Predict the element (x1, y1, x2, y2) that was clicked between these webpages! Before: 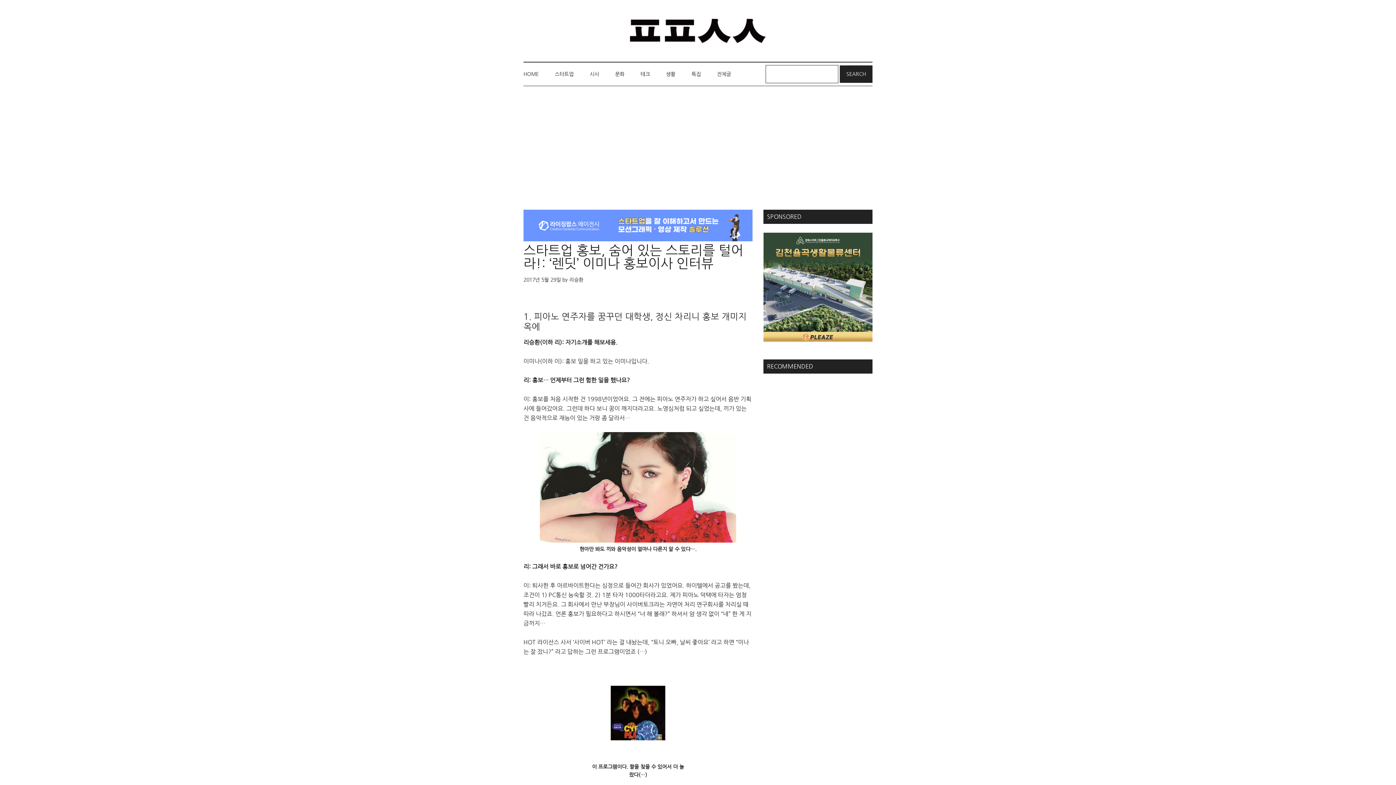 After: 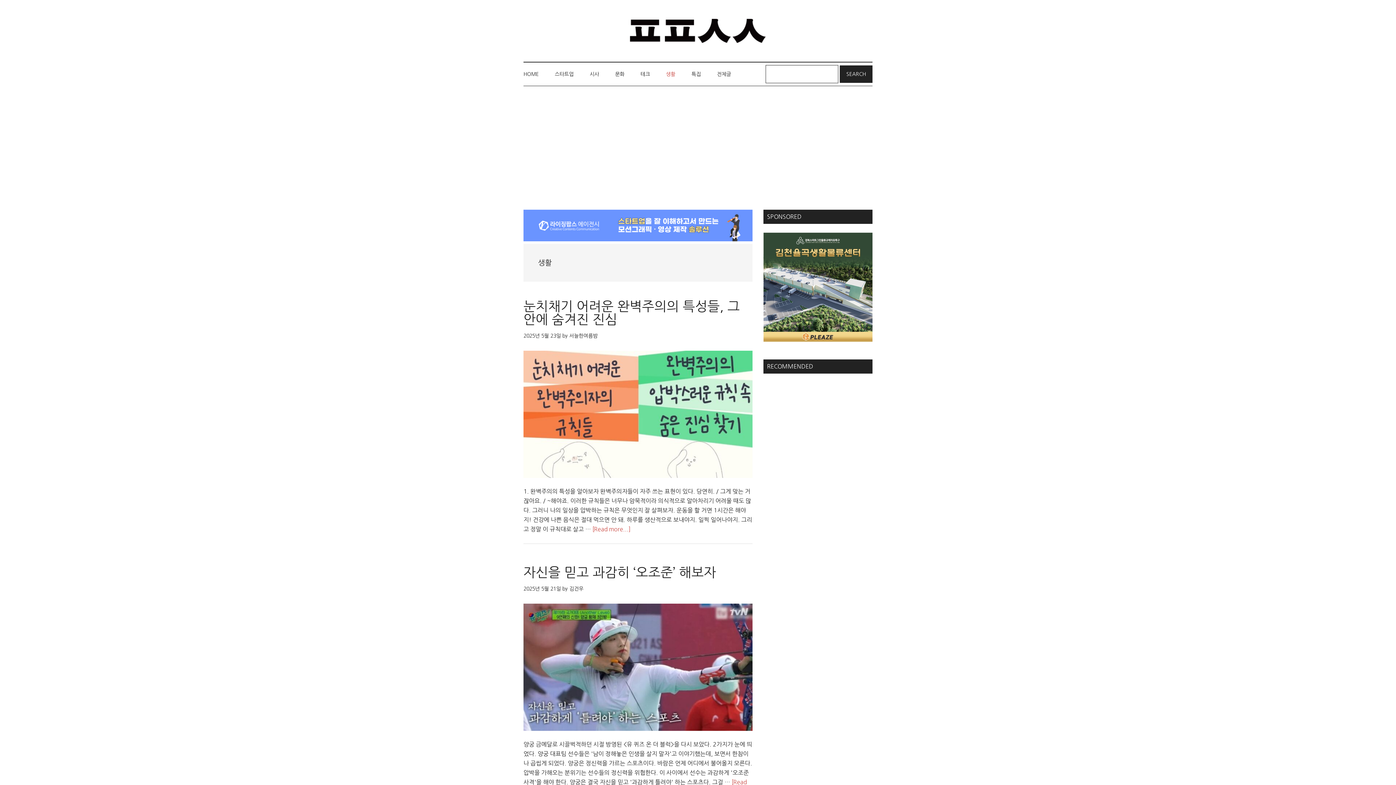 Action: bbox: (658, 62, 682, 85) label: 생활